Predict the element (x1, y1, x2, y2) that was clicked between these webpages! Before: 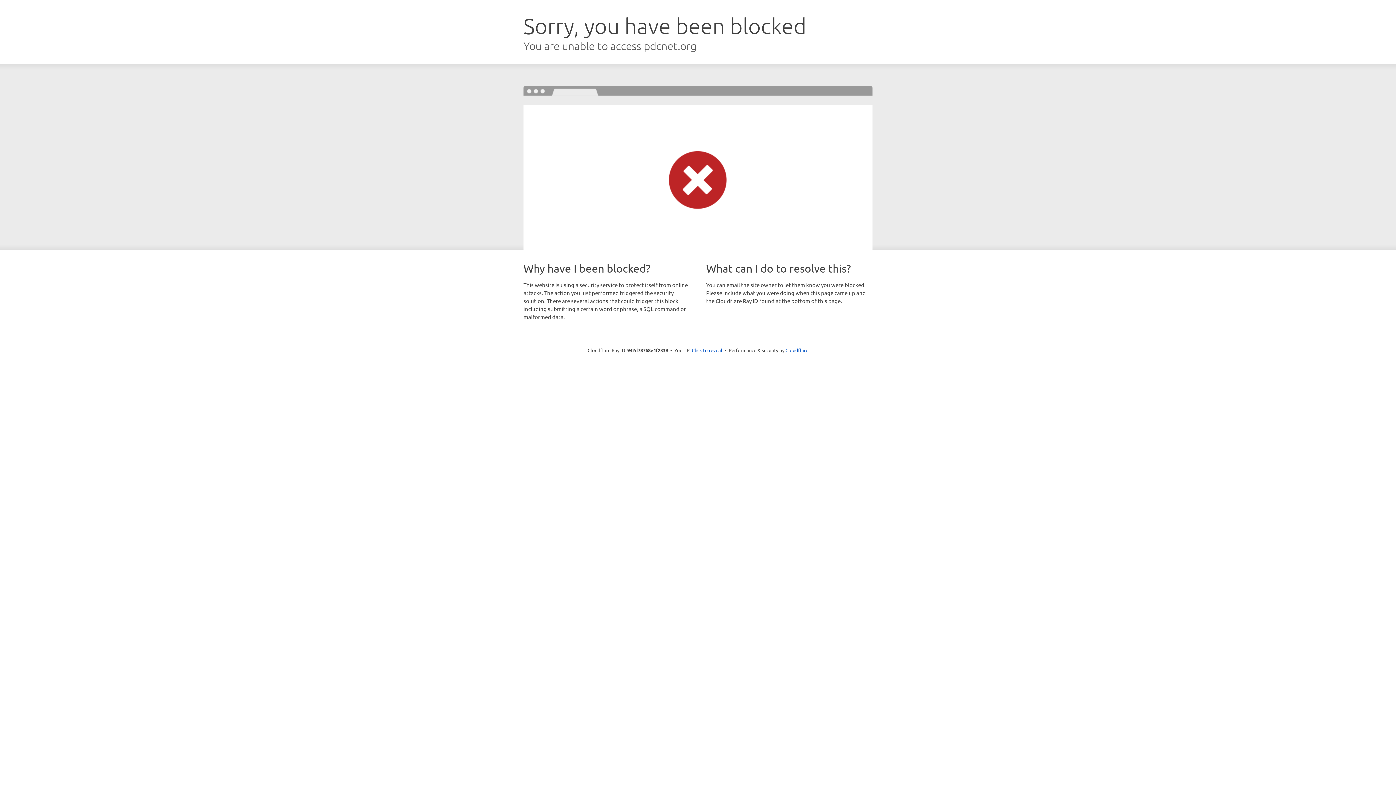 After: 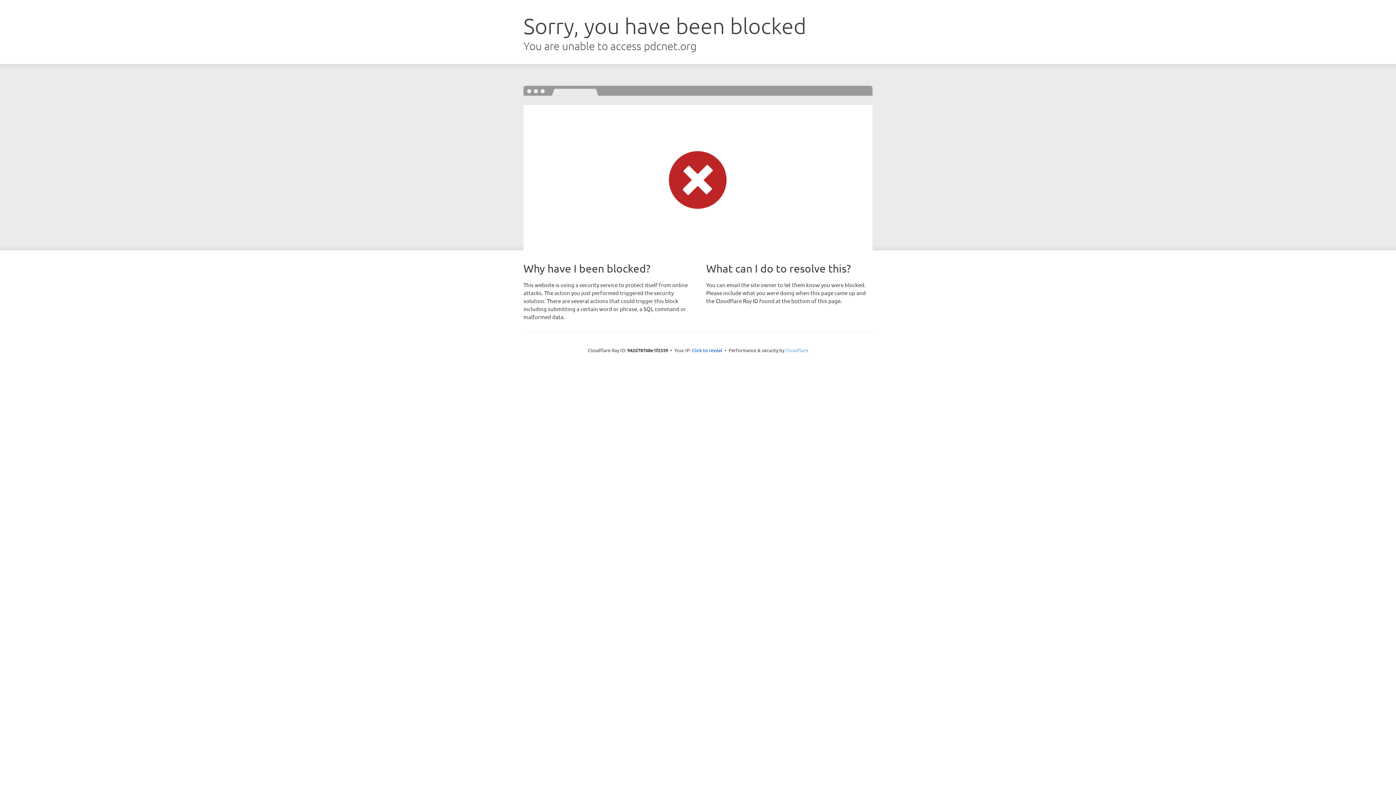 Action: bbox: (785, 347, 808, 353) label: Cloudflare